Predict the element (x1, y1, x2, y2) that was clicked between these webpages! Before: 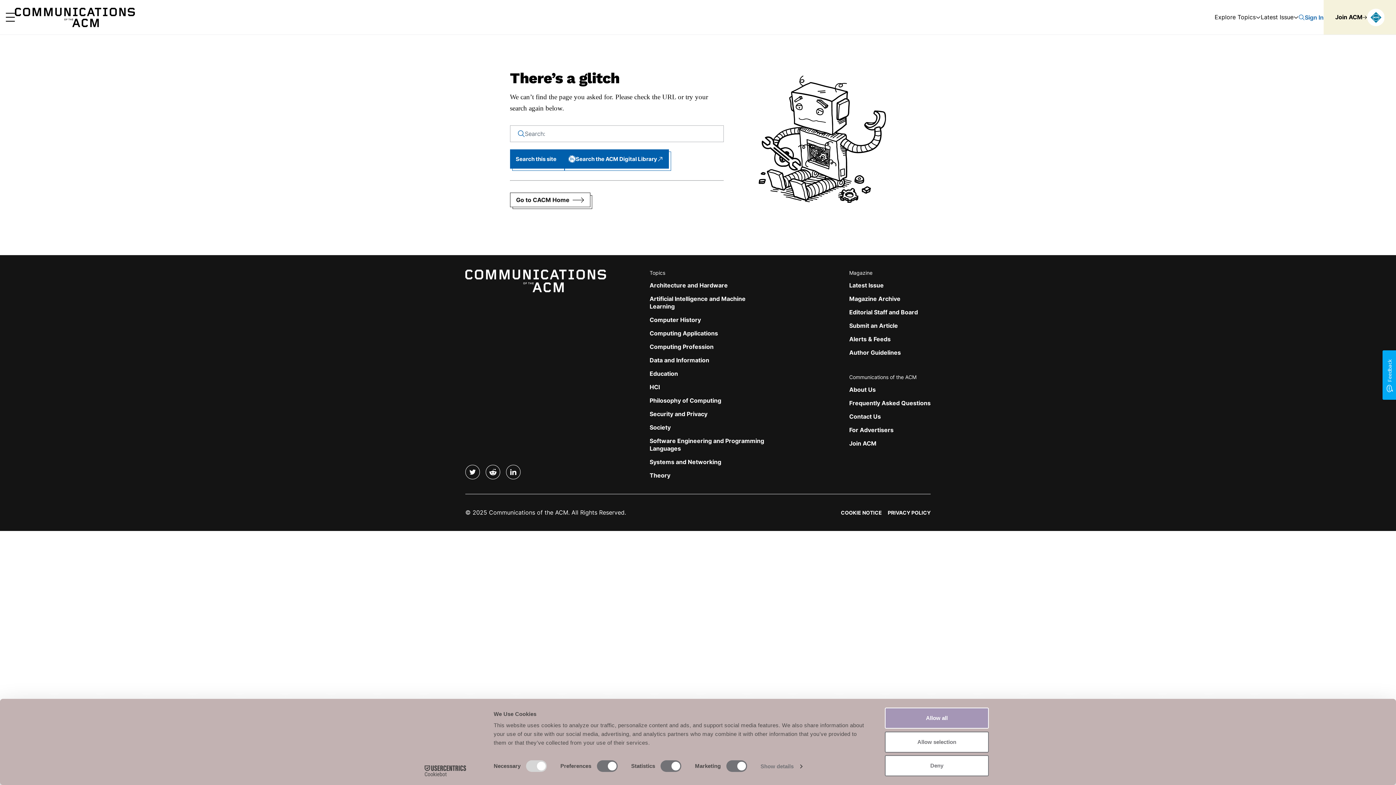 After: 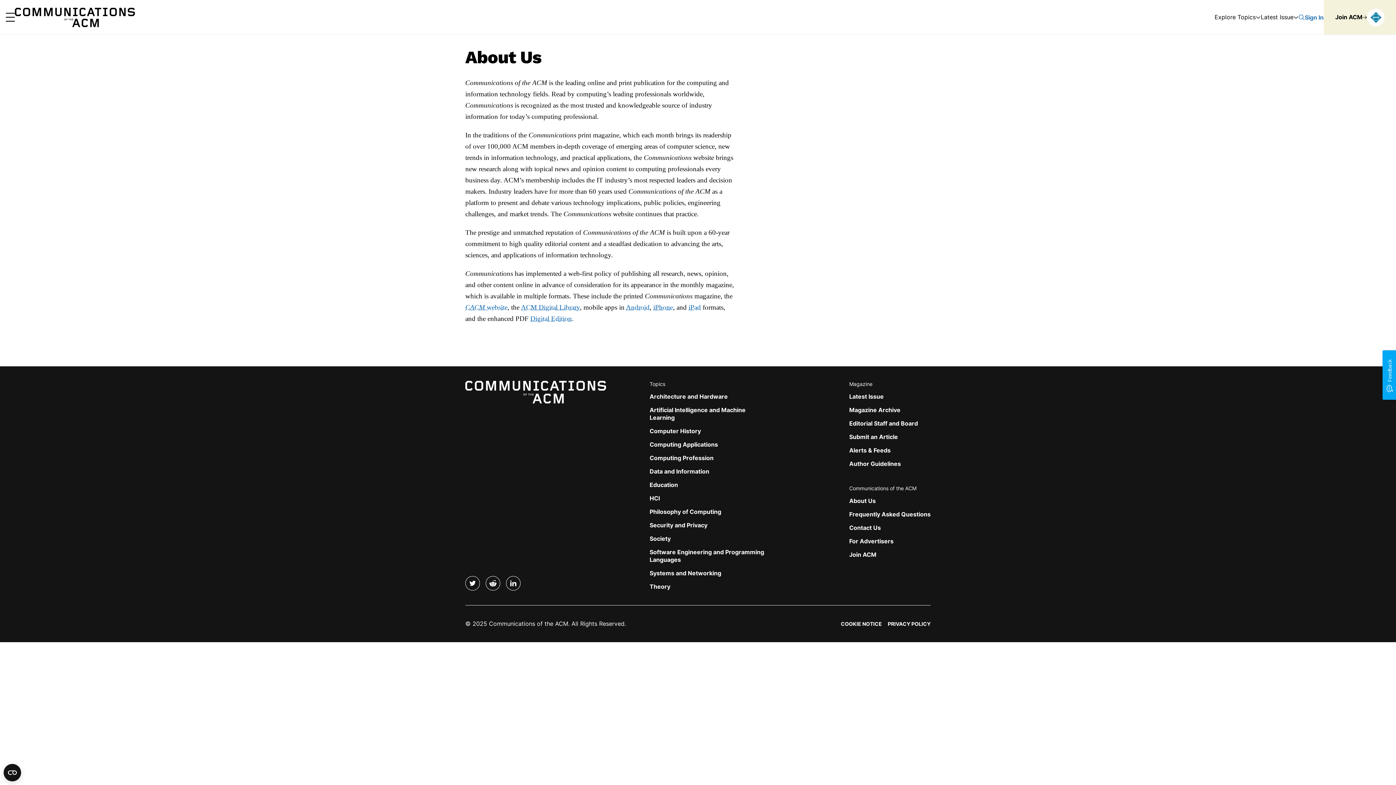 Action: label: About Us bbox: (849, 386, 876, 393)